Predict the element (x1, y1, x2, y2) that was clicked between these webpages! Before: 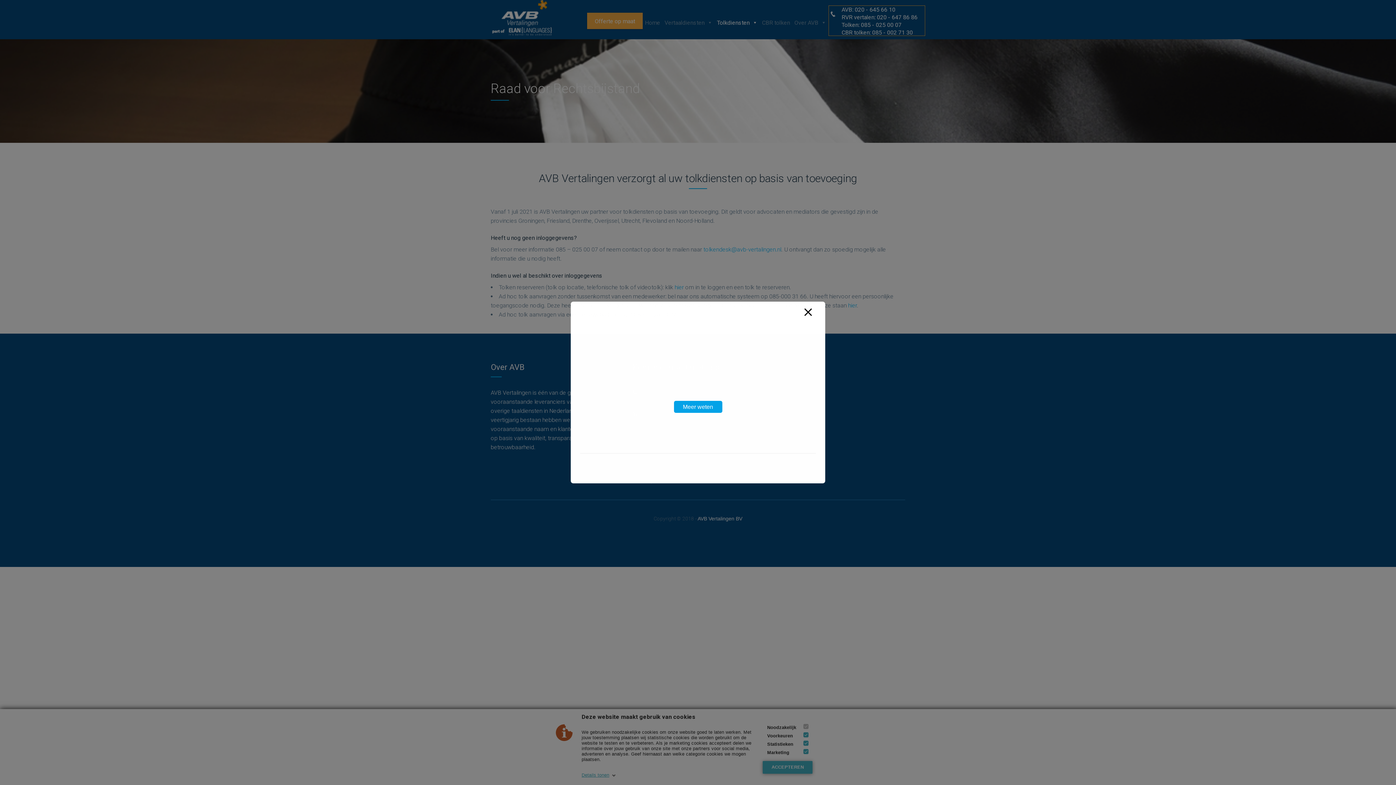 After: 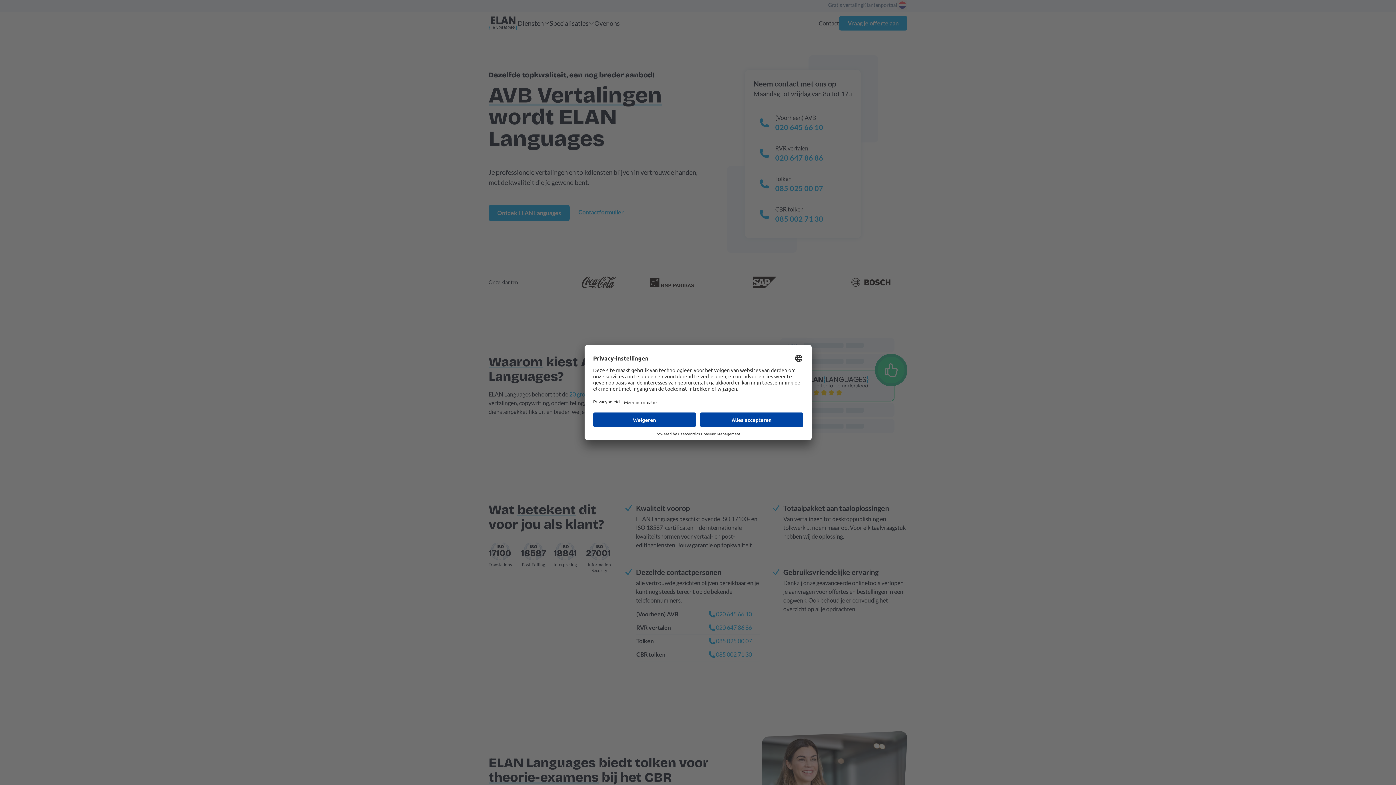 Action: label: Meer weten bbox: (674, 401, 722, 413)